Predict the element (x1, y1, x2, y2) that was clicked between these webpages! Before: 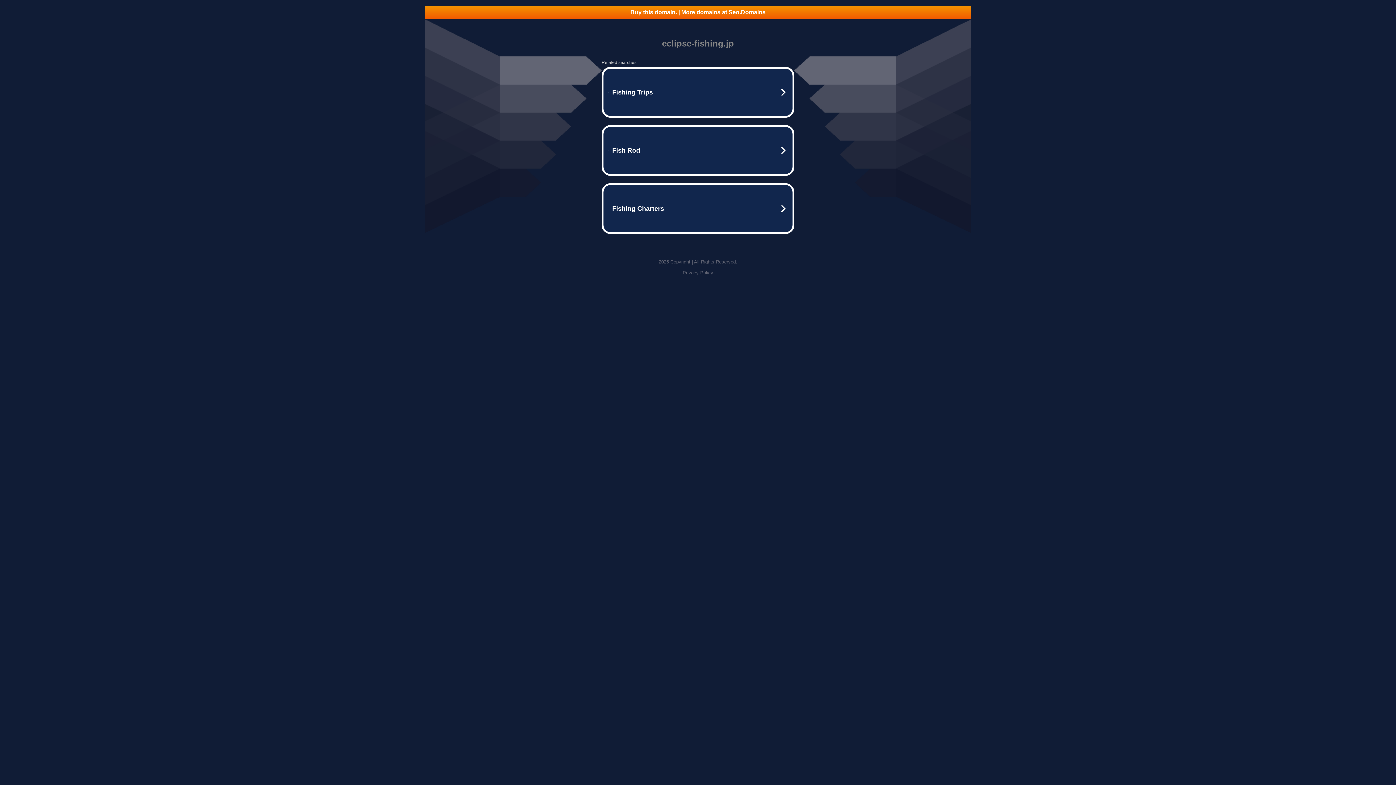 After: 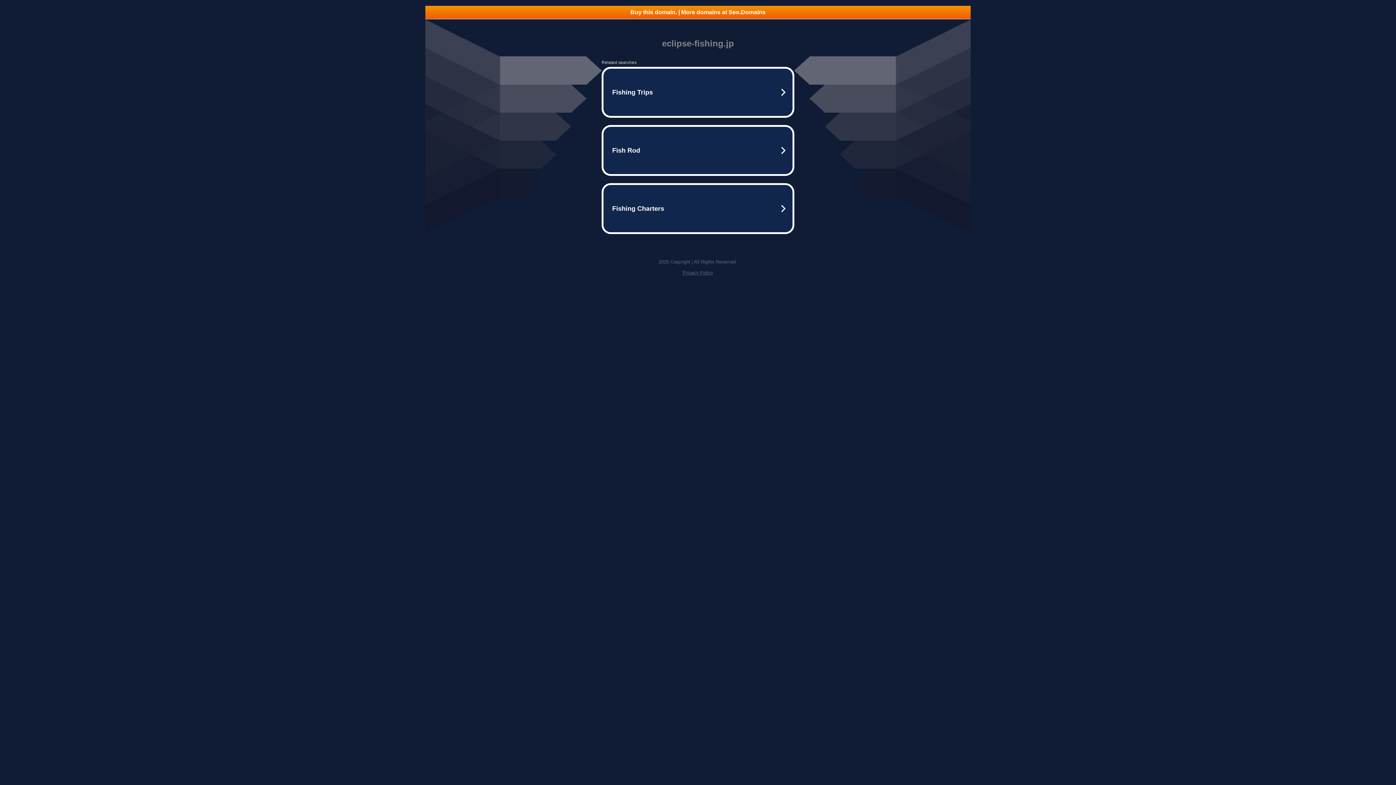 Action: bbox: (425, 5, 970, 18) label: Buy this domain. | More domains at Seo.Domains